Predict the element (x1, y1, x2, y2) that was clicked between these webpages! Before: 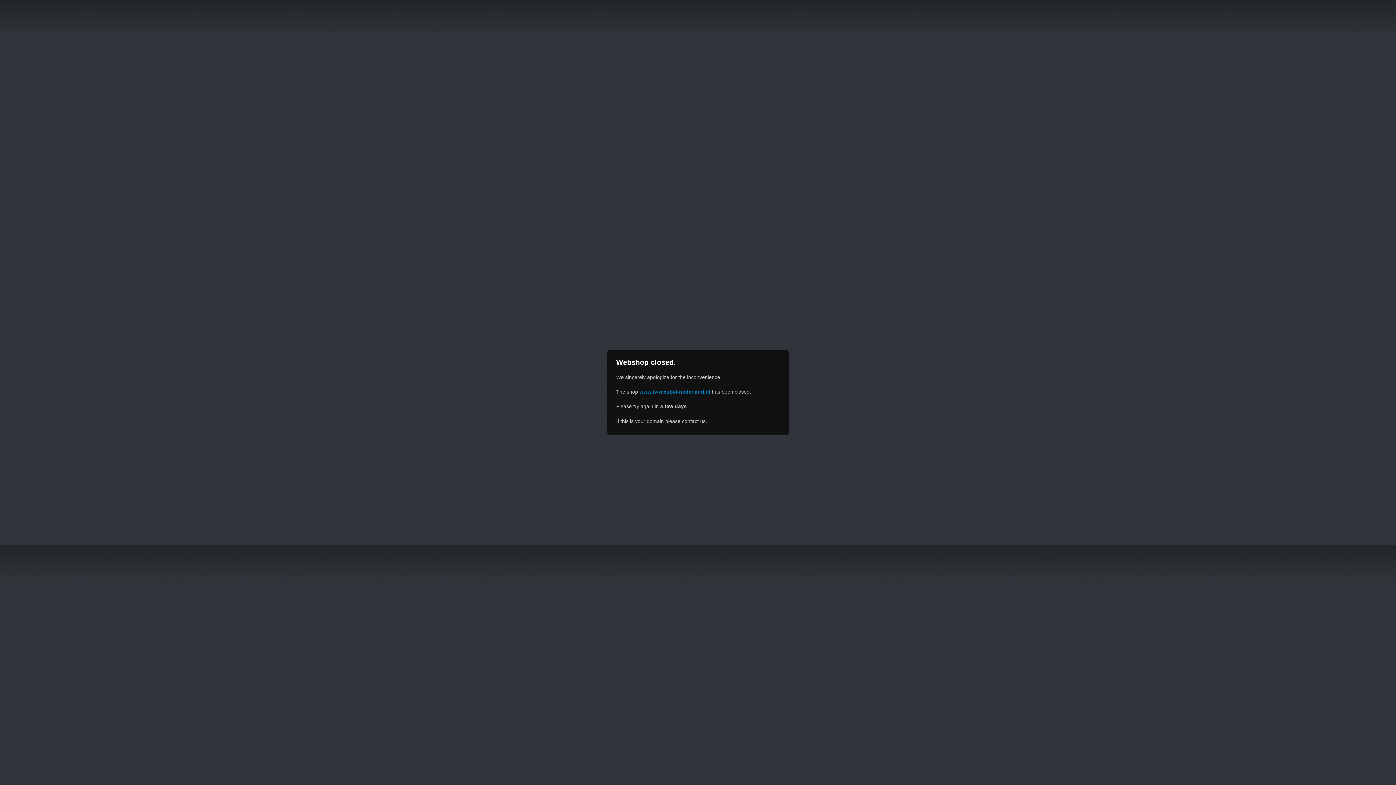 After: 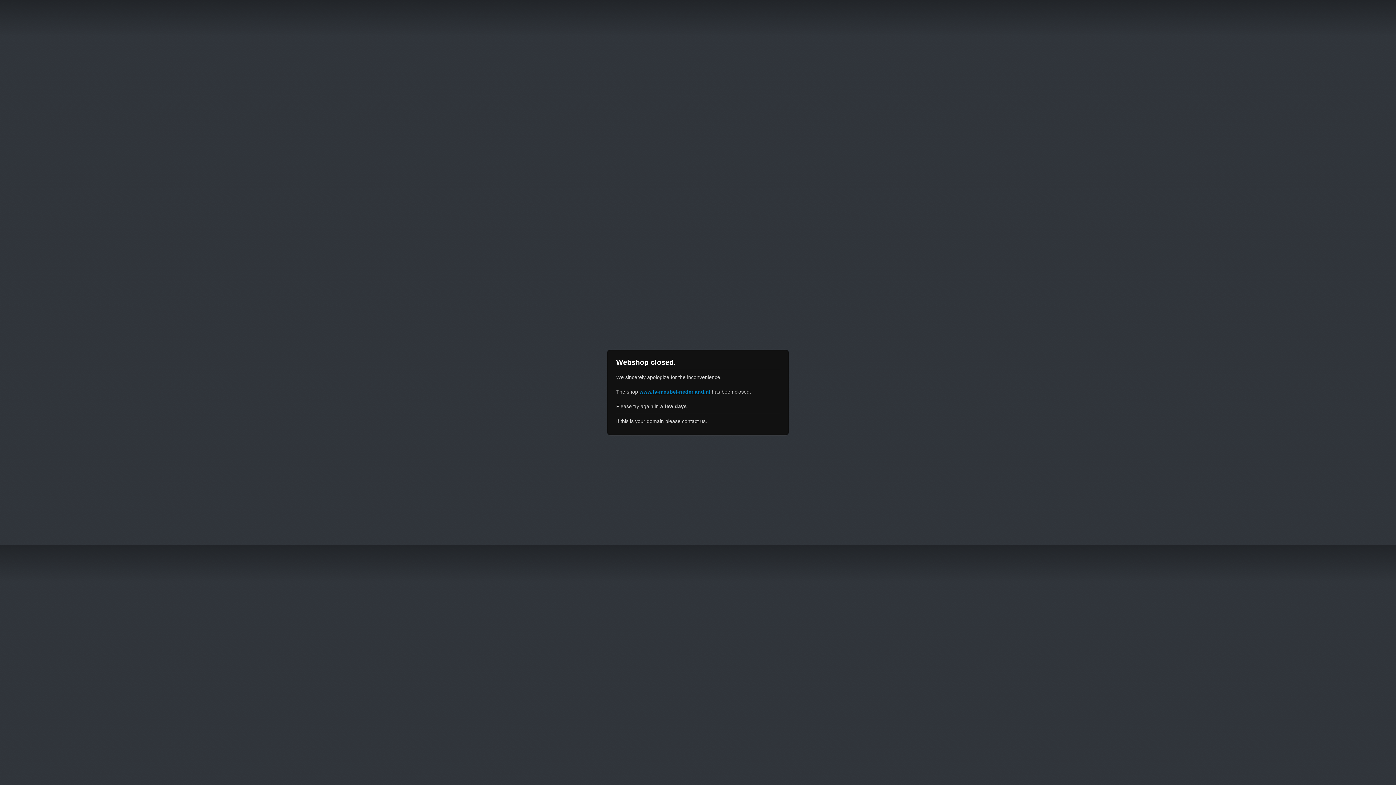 Action: label: www.tv-meubel-nederland.nl bbox: (639, 389, 710, 394)